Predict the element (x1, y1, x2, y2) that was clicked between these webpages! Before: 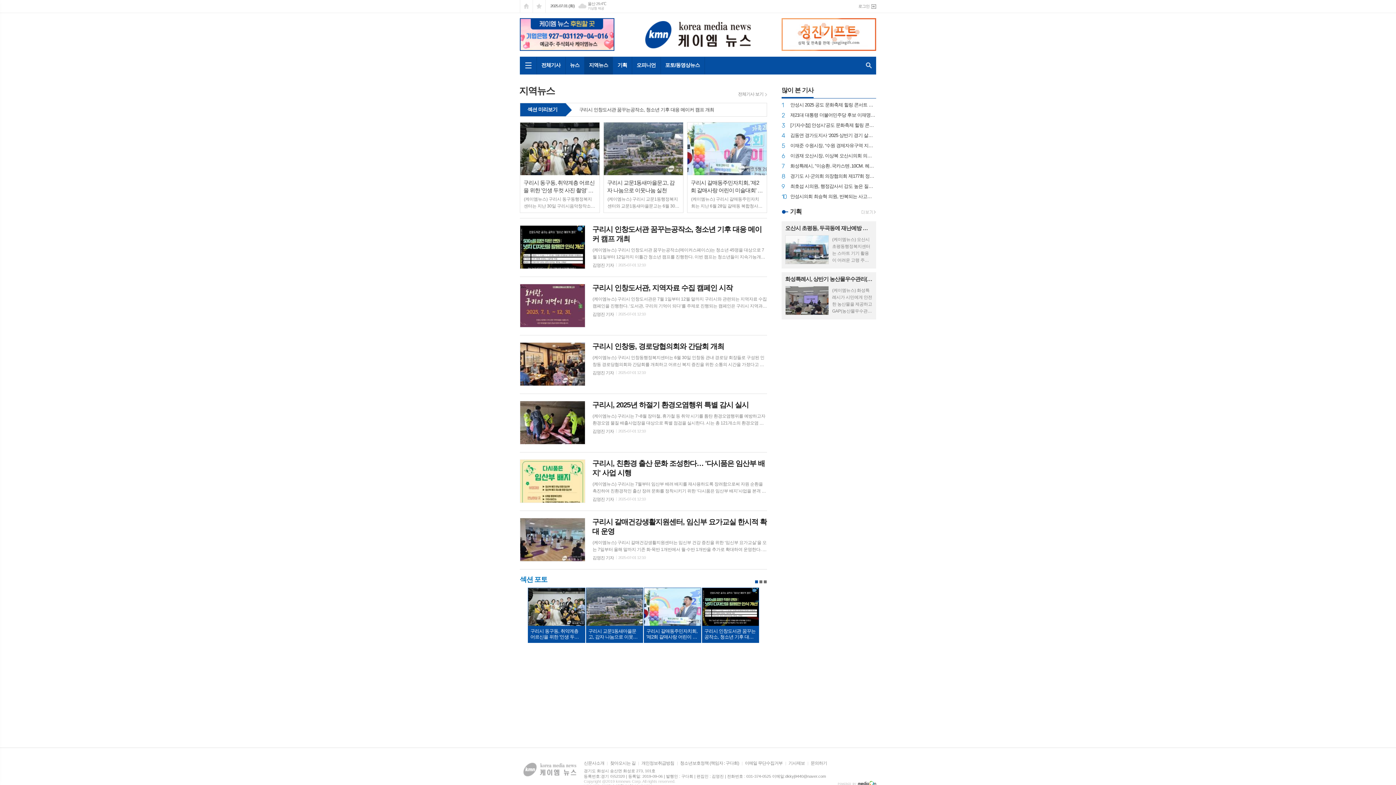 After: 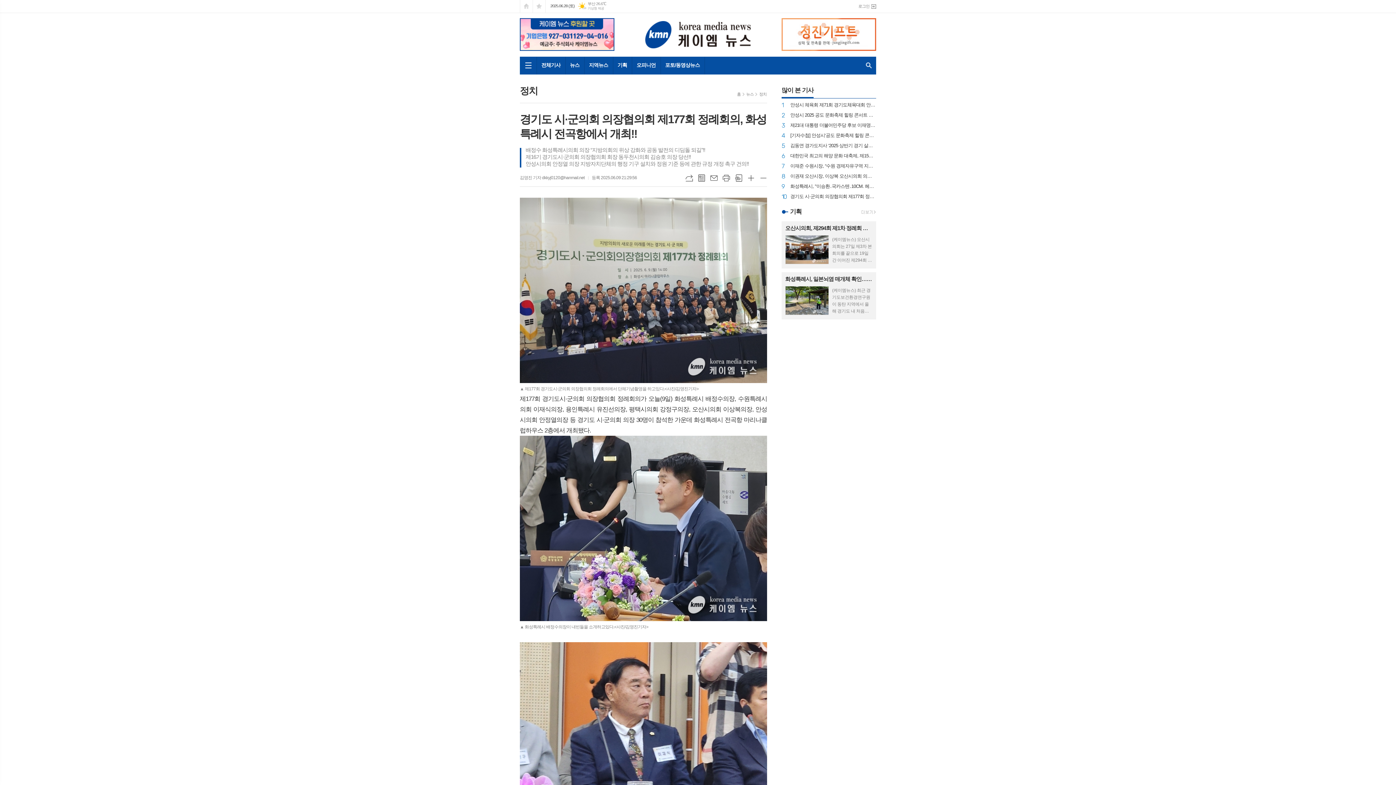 Action: label: 8
경기도 시·군의회 의장협의회 제177회 정례회의, 화성특례시 전곡항에서 개최!! bbox: (790, 173, 876, 179)